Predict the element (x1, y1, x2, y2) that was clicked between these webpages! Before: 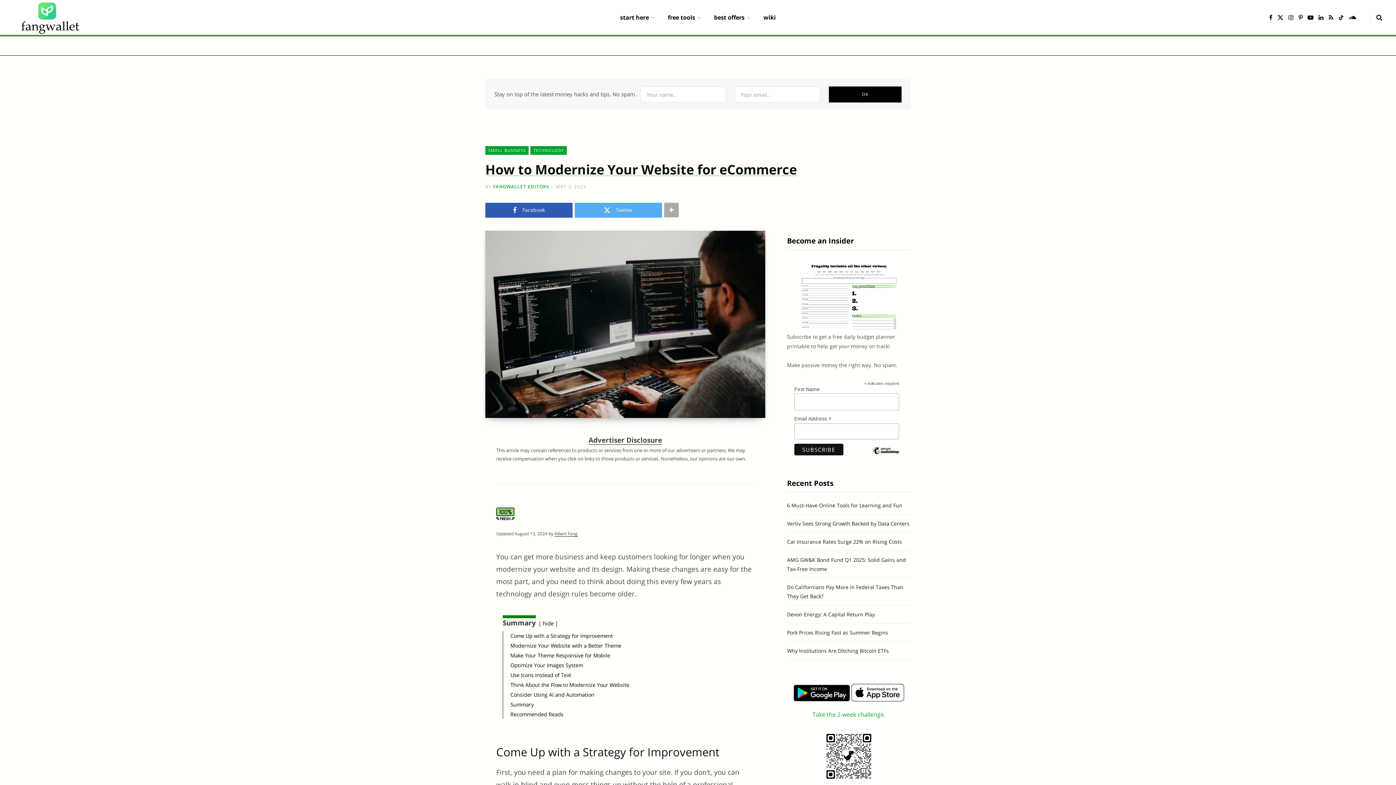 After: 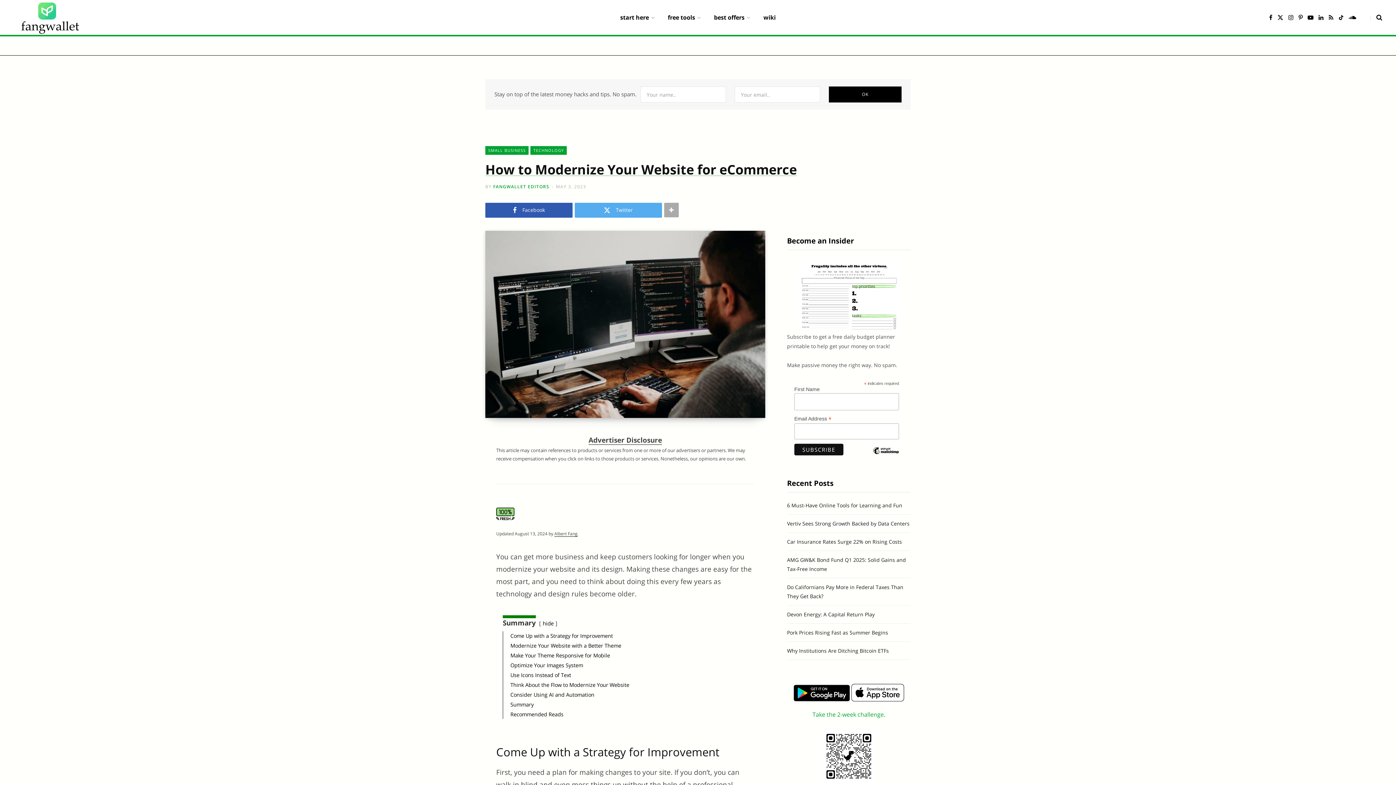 Action: label: YouTube bbox: (1305, 9, 1316, 25)